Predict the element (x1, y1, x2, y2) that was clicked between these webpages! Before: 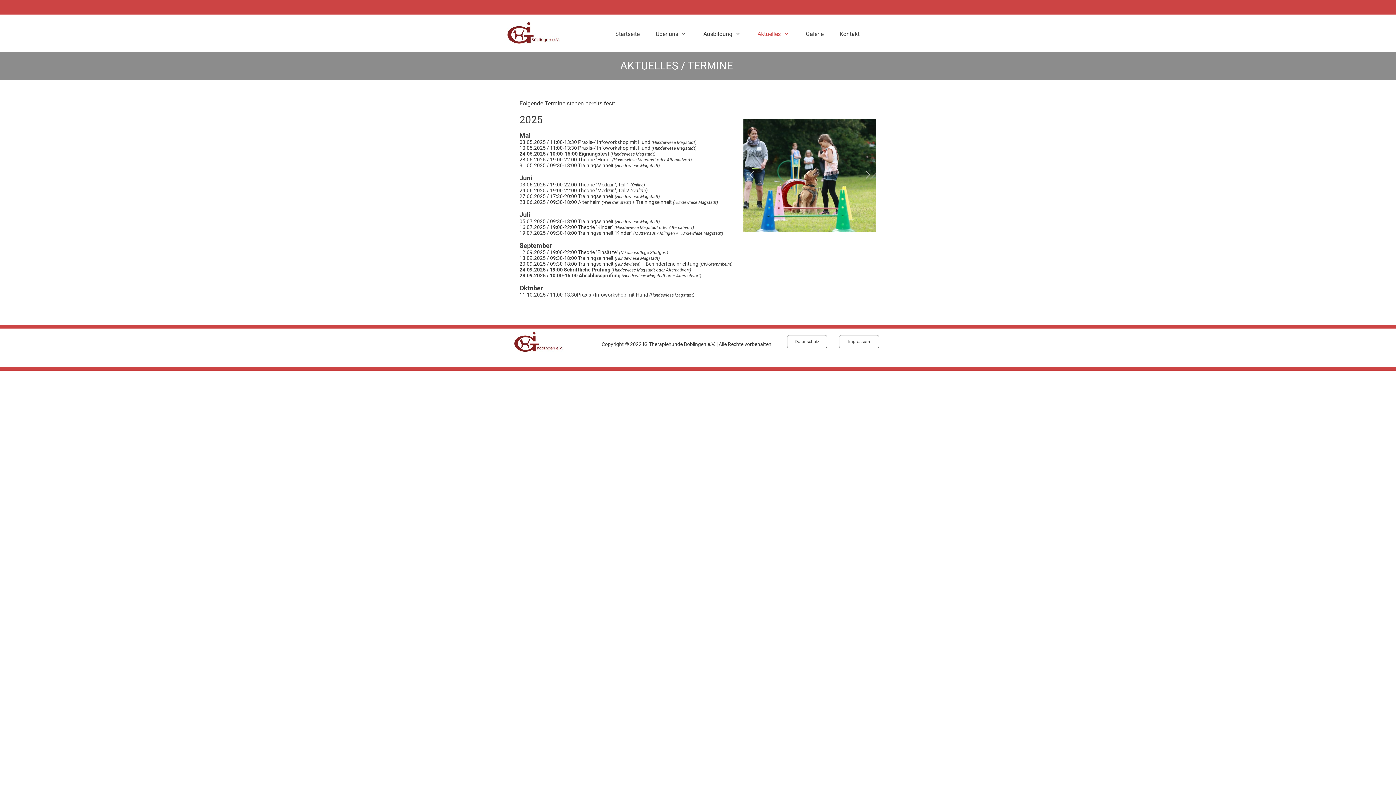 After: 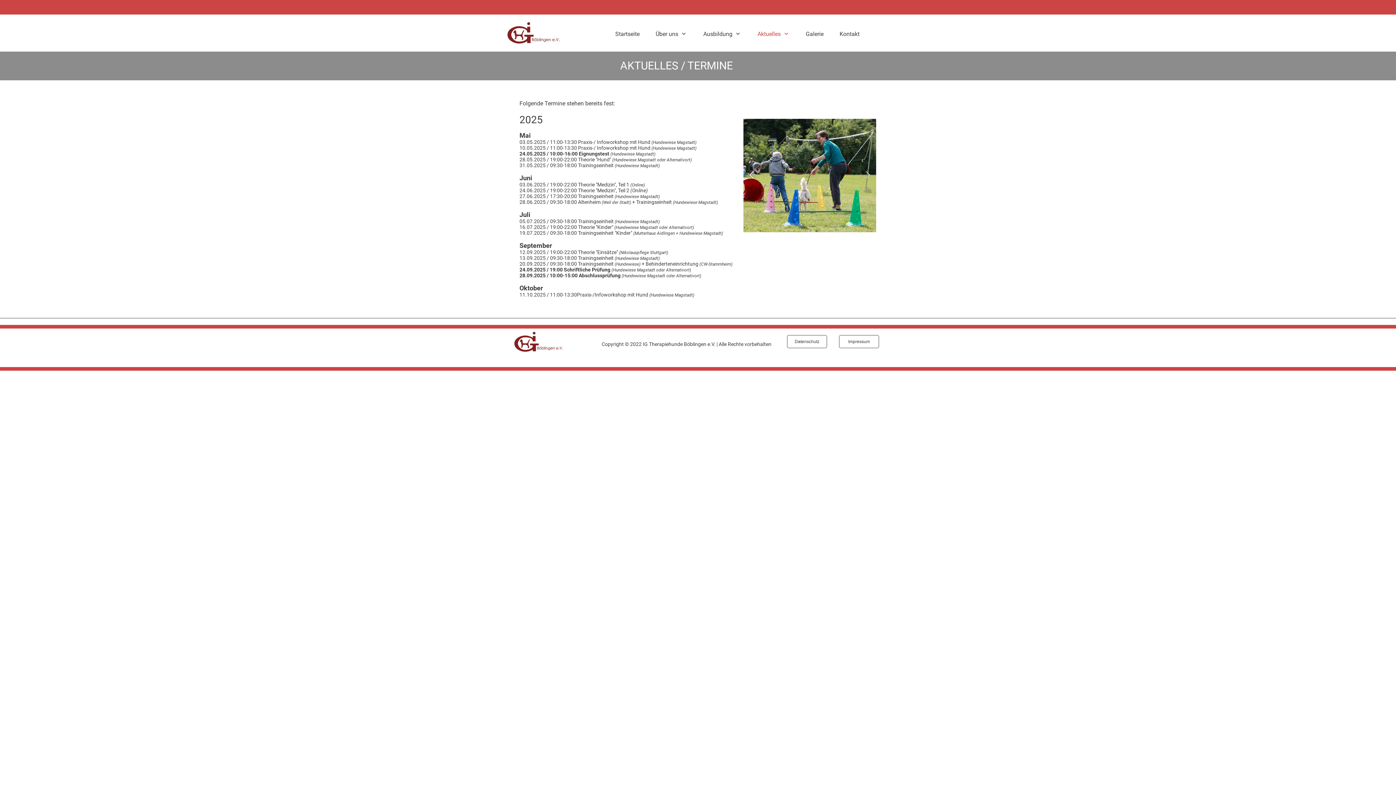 Action: bbox: (748, 172, 754, 178) label: Previous slide